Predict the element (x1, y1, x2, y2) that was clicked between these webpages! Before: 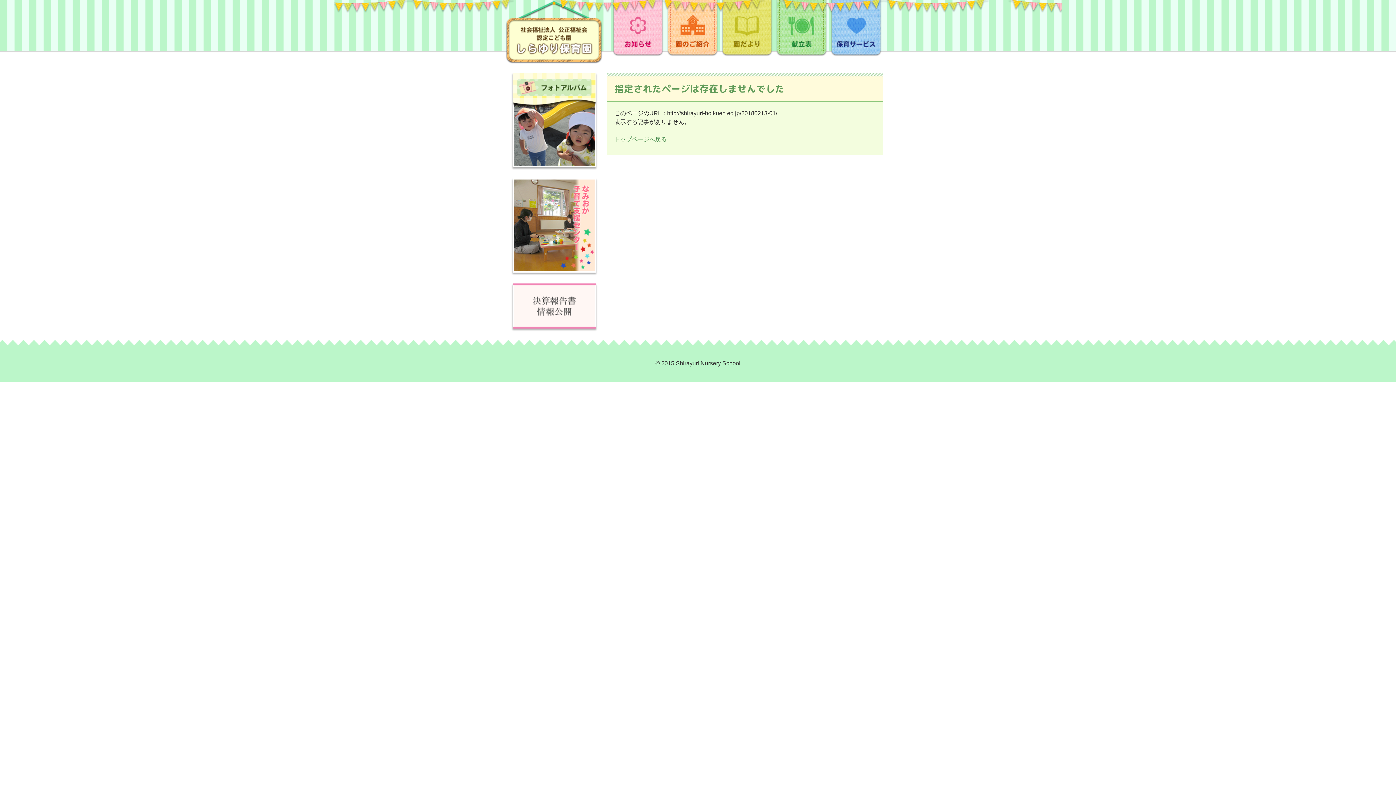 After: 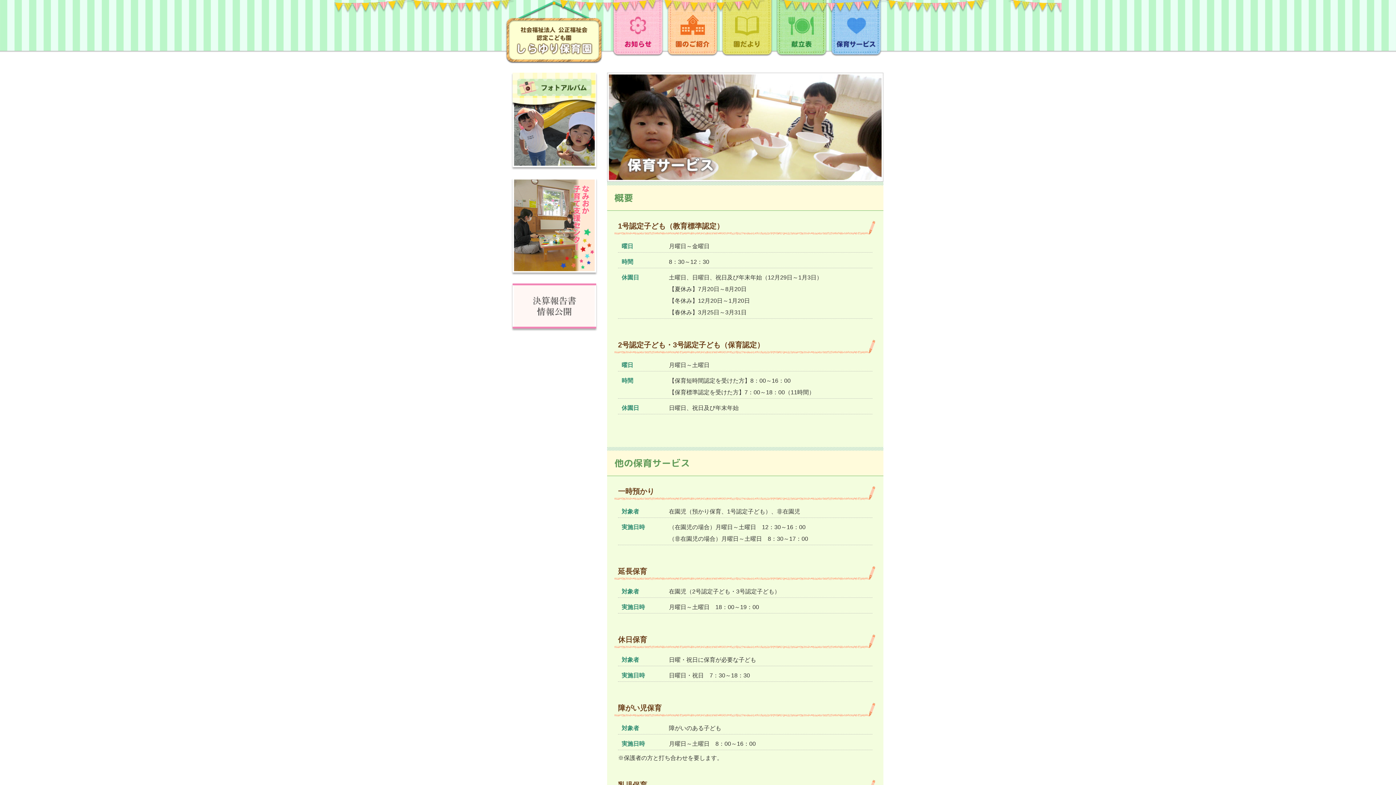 Action: bbox: (830, 53, 882, 59)